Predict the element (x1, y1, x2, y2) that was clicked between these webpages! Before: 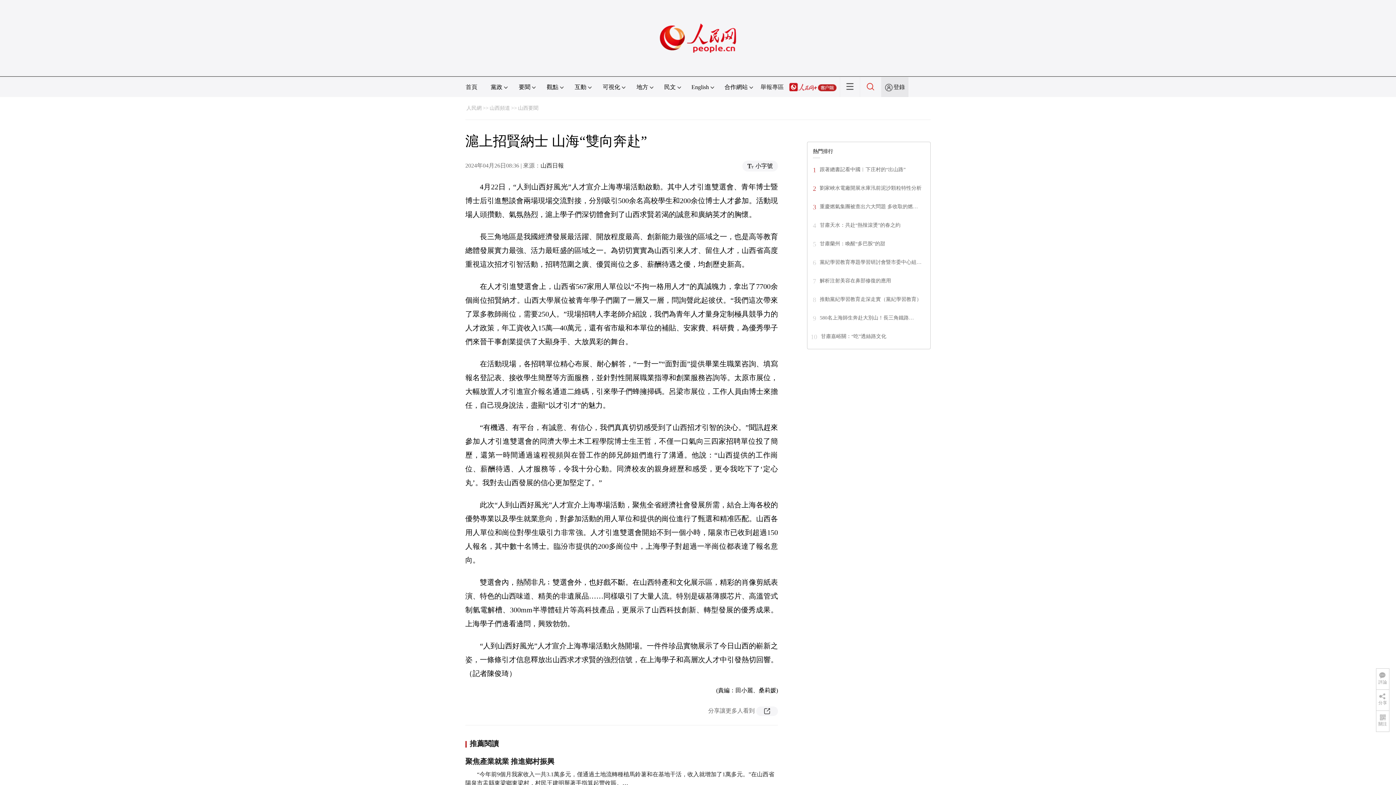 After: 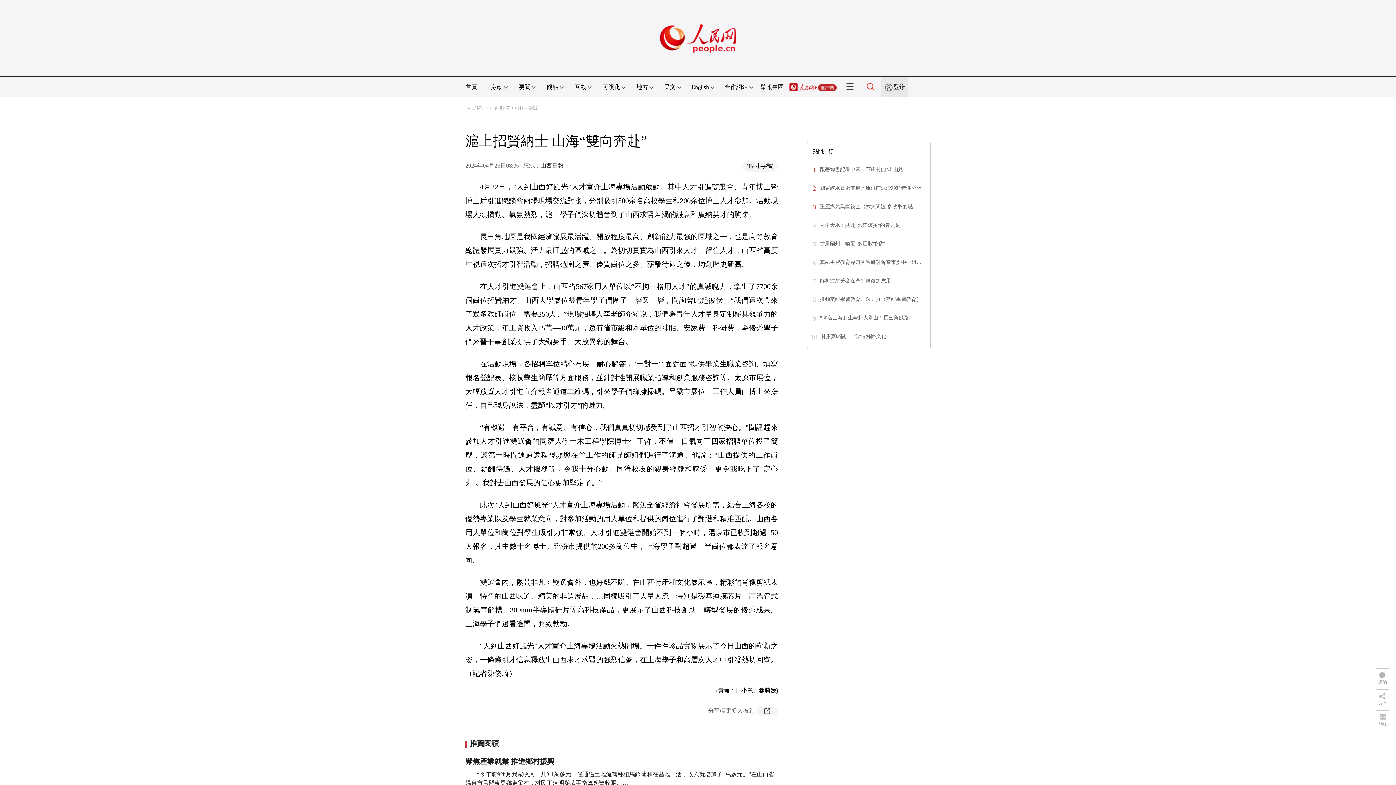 Action: bbox: (660, 1, 736, 8)